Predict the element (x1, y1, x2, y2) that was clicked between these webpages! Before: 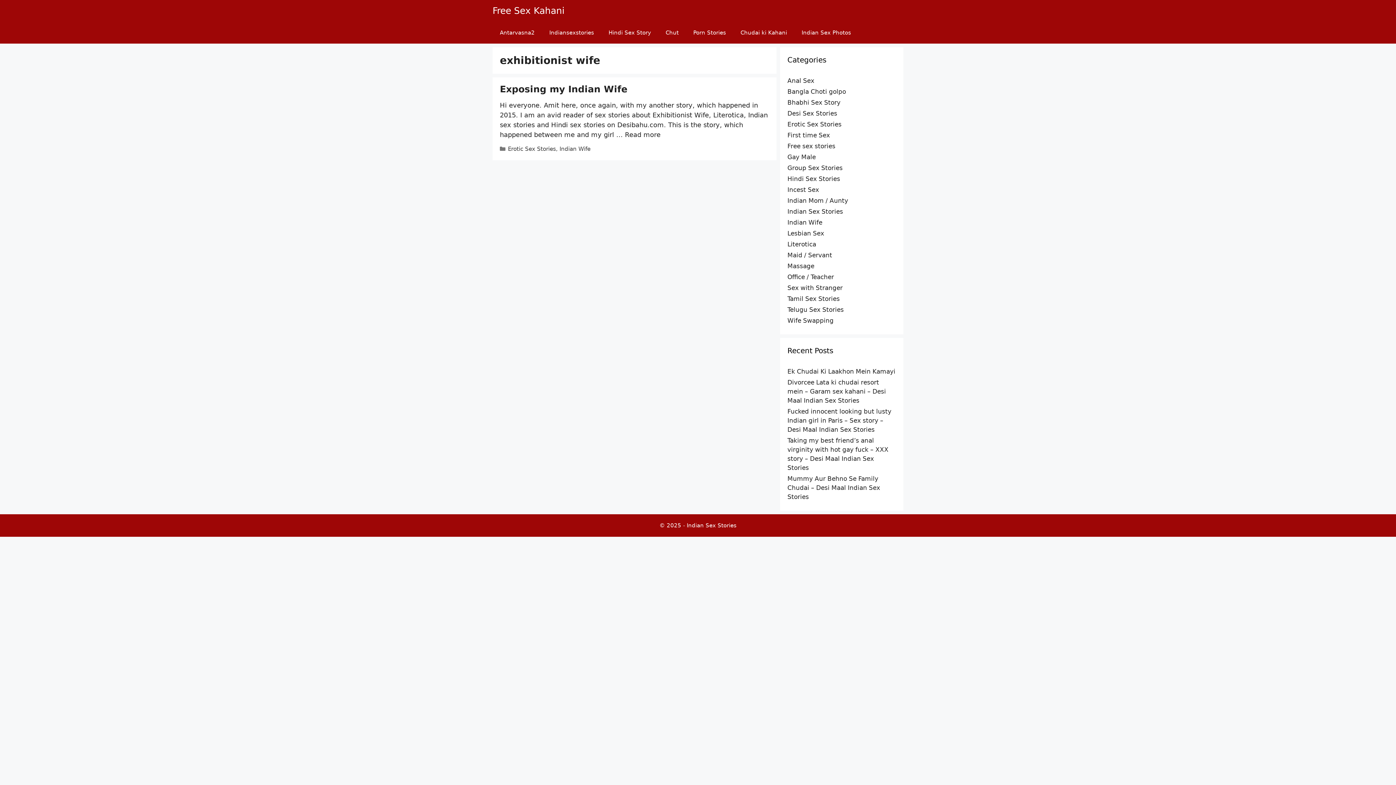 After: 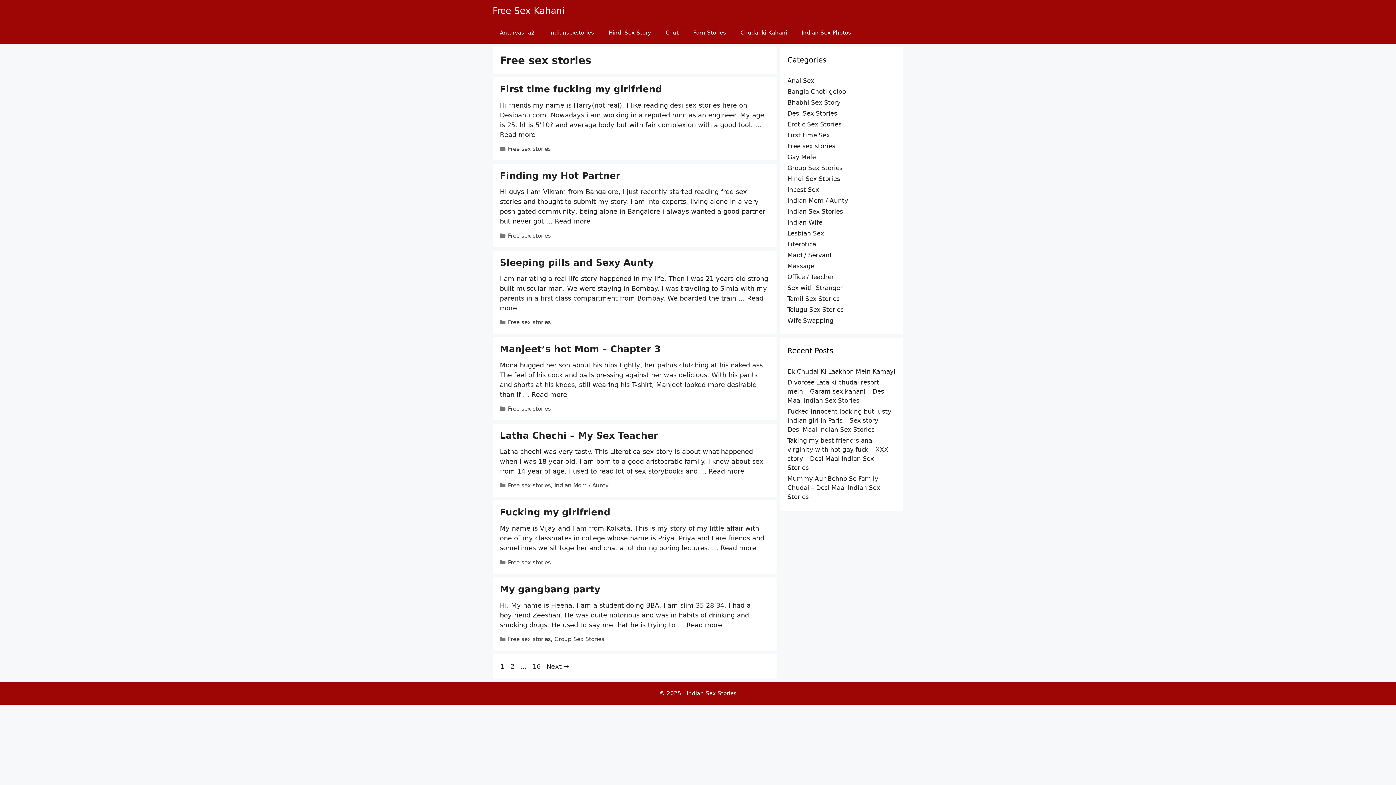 Action: bbox: (787, 142, 835, 149) label: Free sex stories